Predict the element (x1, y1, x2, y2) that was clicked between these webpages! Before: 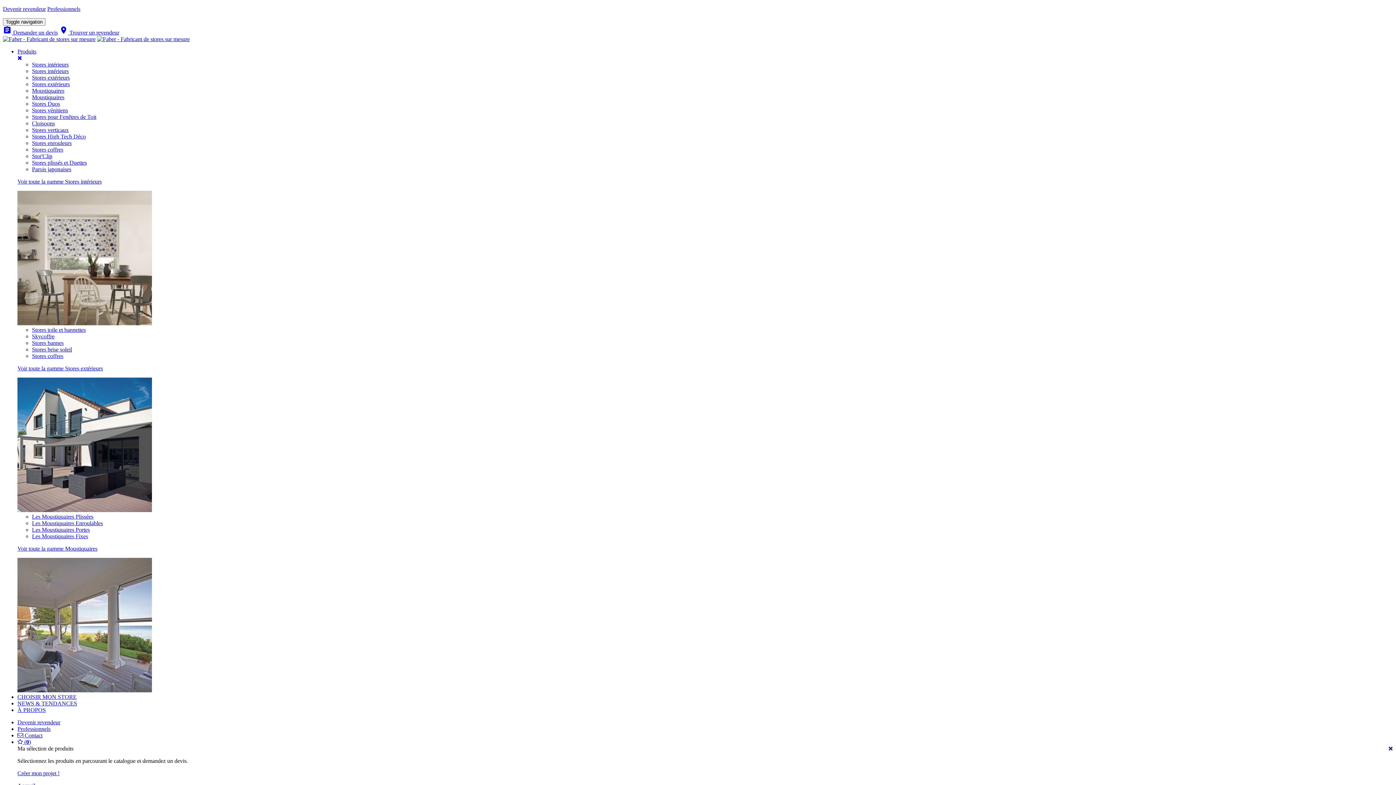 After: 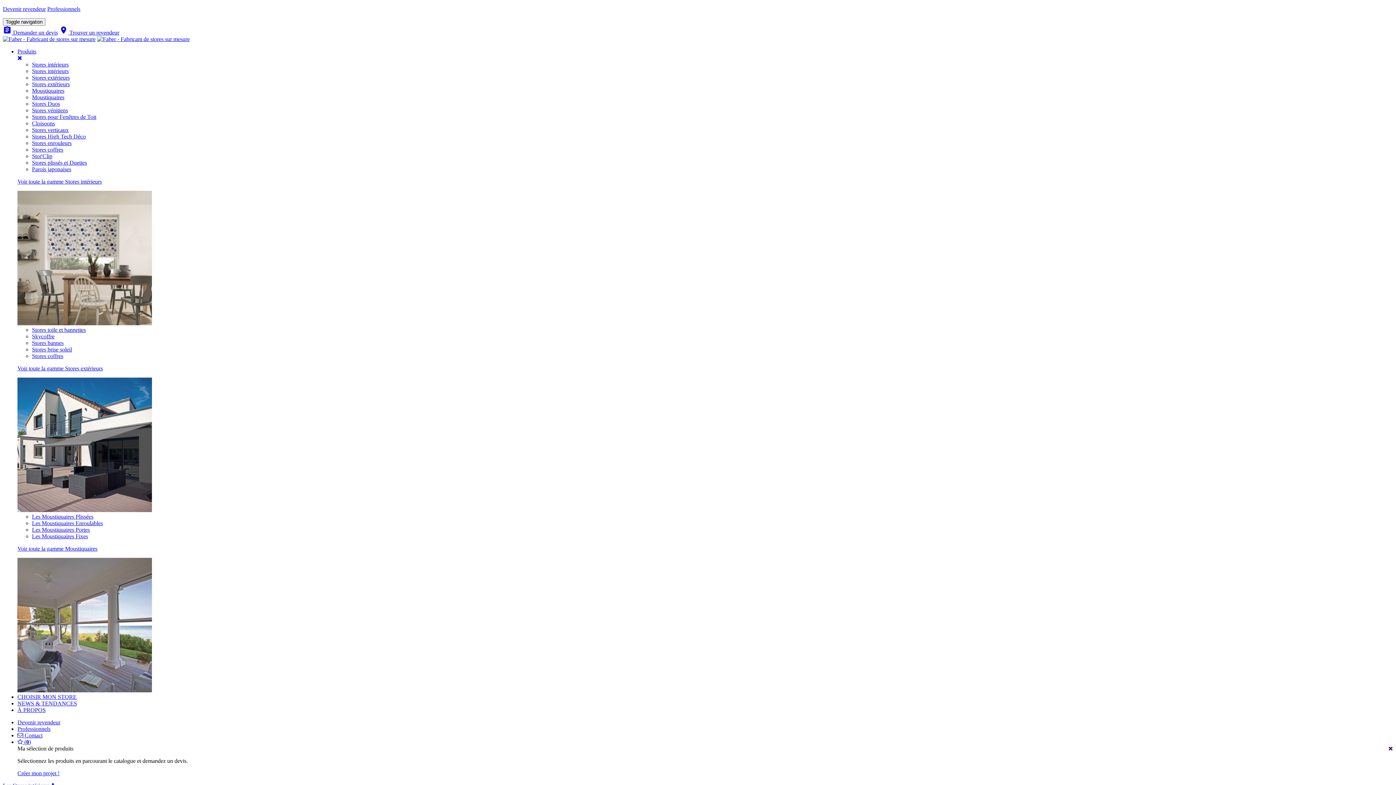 Action: label: Stores coffres bbox: (32, 146, 63, 152)